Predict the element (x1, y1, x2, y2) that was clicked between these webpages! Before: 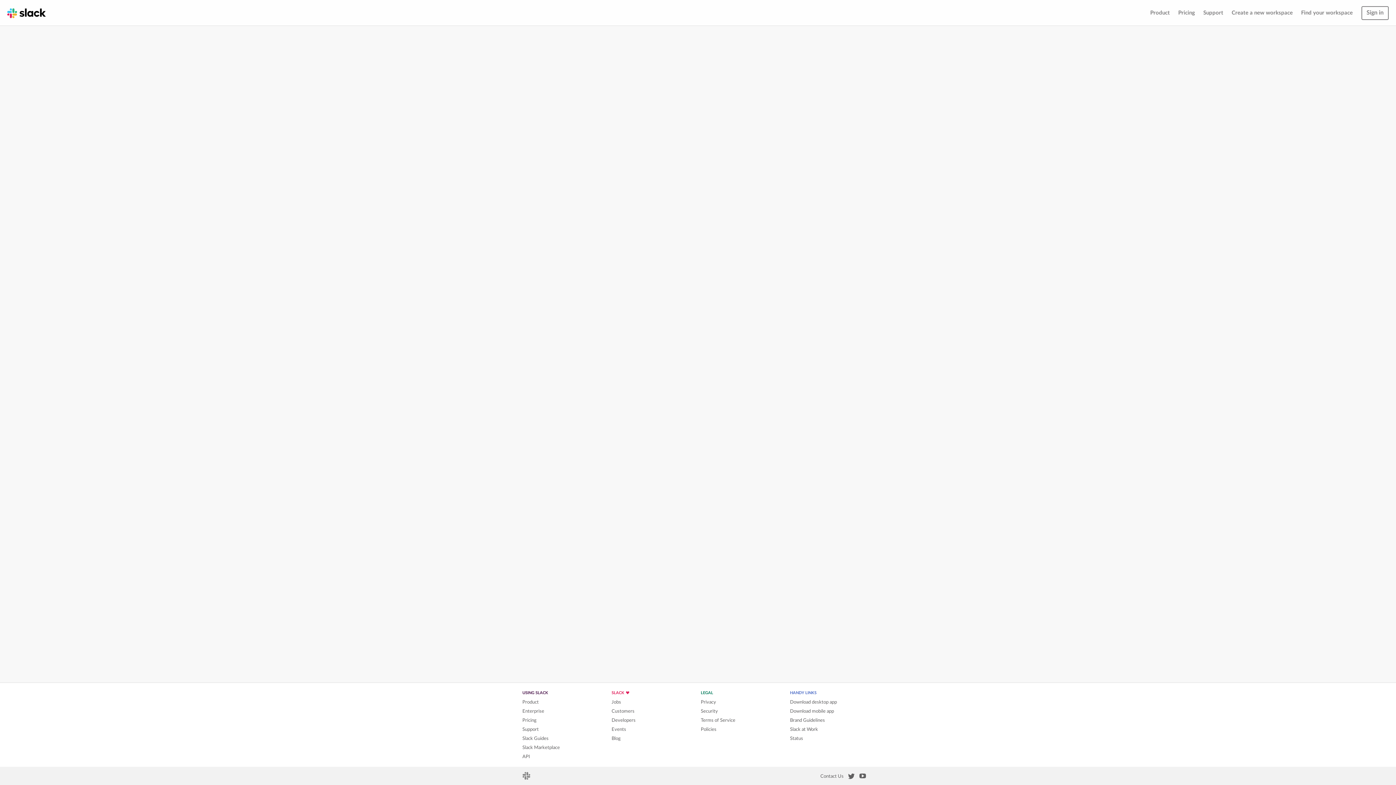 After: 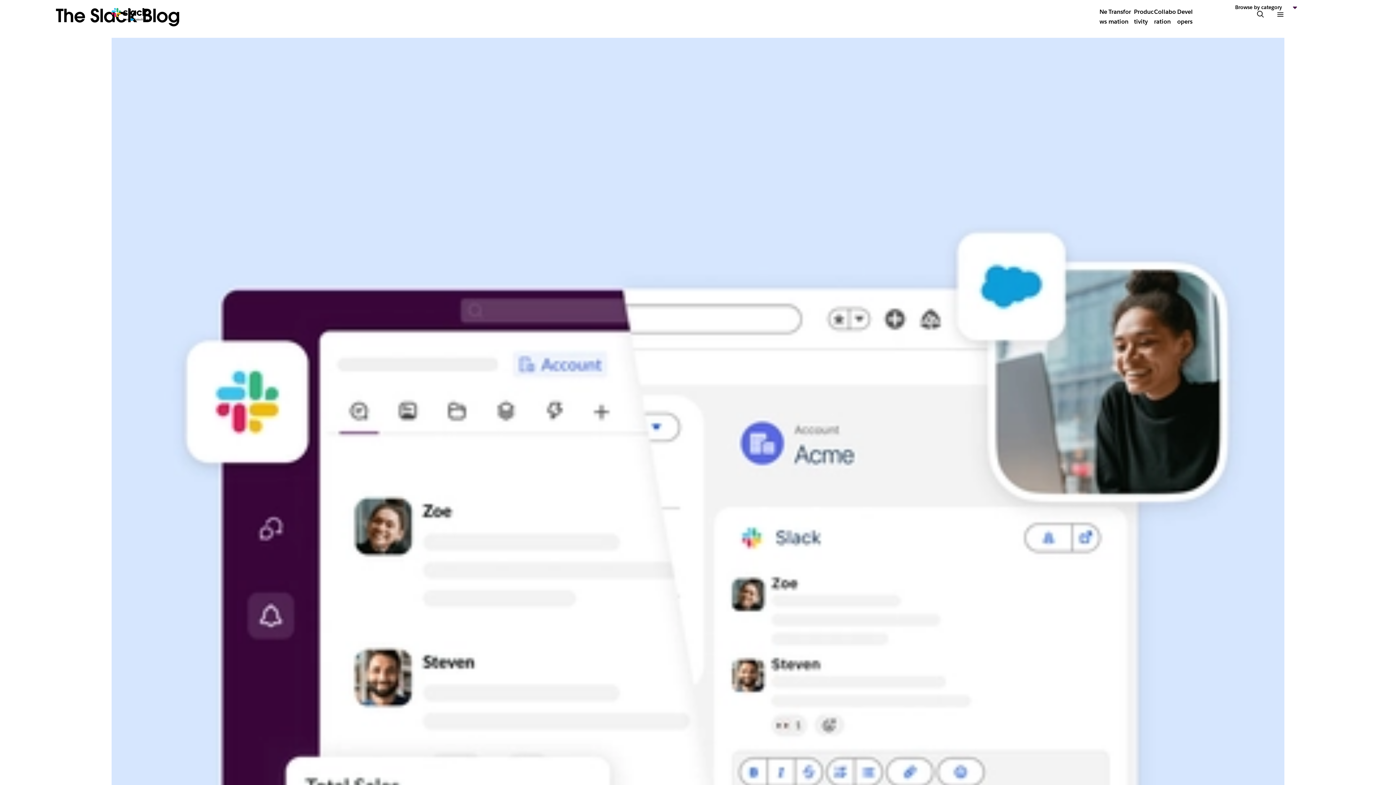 Action: label: Blog bbox: (611, 736, 620, 741)